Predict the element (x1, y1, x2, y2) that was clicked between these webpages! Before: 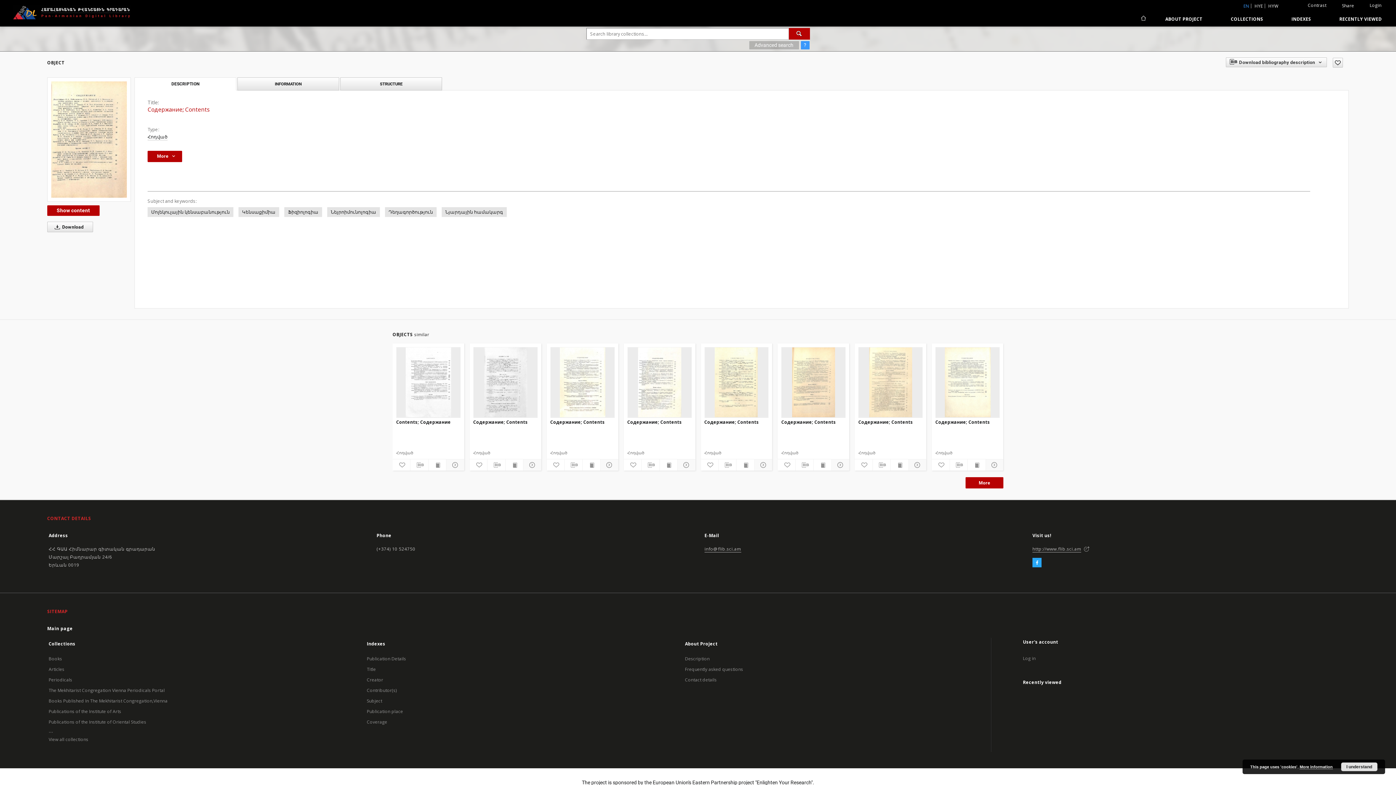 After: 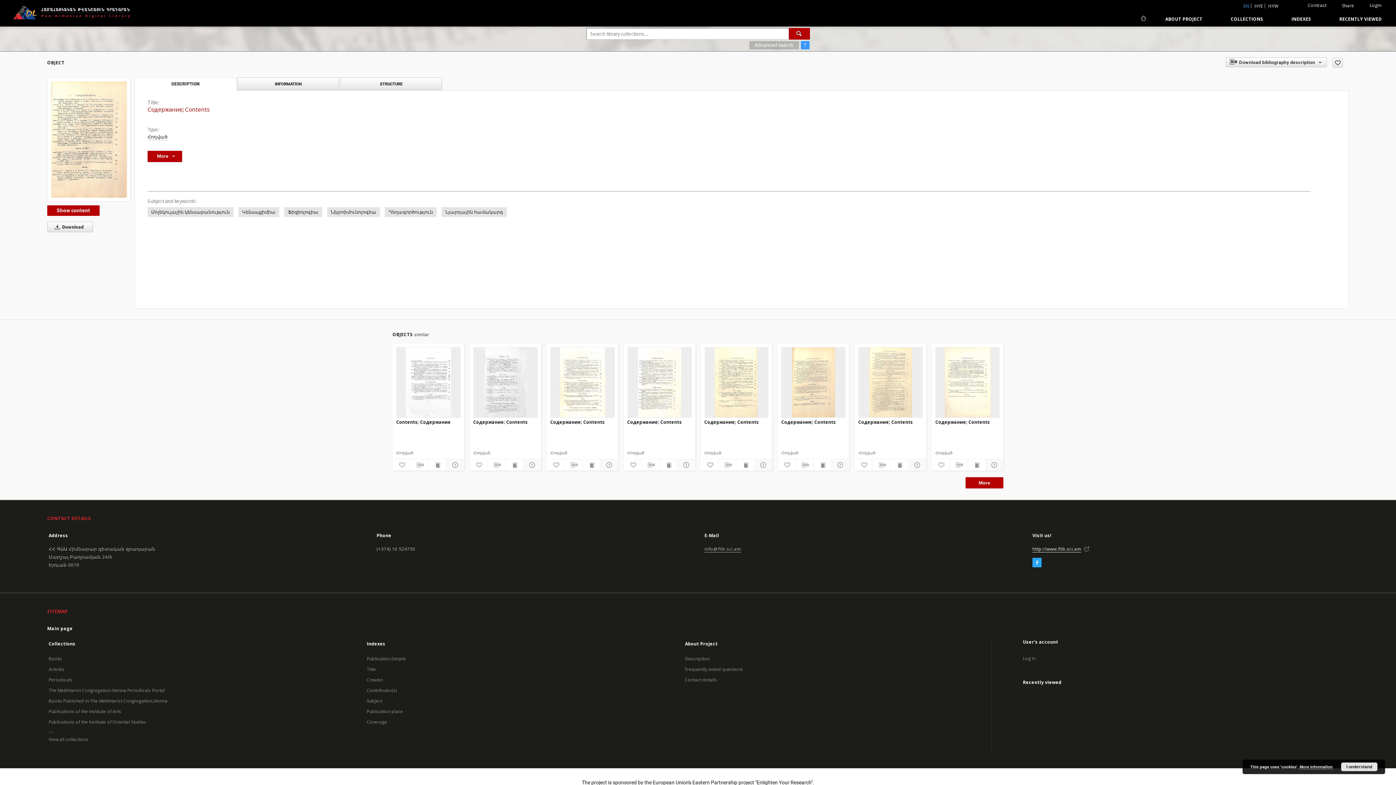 Action: label: http://www.flib.sci.am bbox: (1032, 546, 1081, 552)